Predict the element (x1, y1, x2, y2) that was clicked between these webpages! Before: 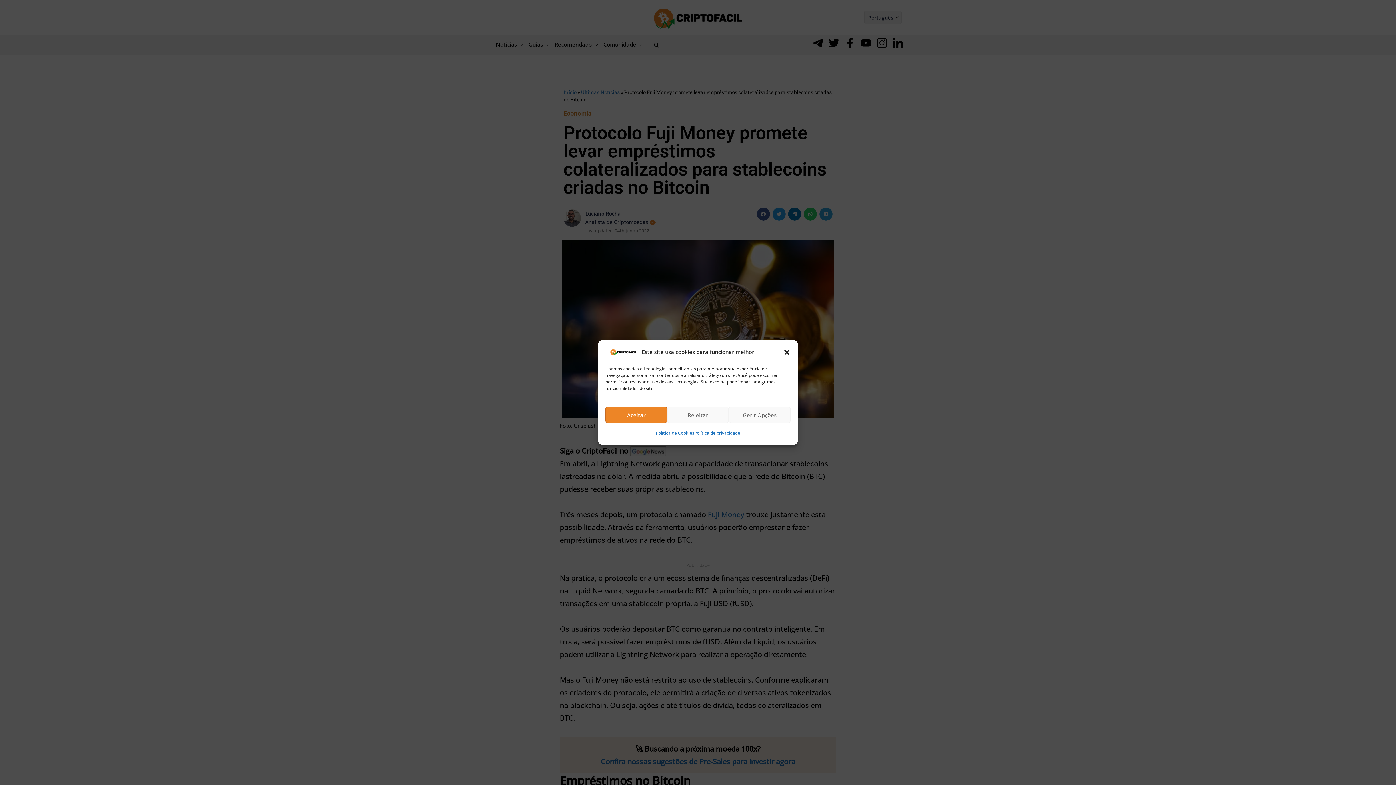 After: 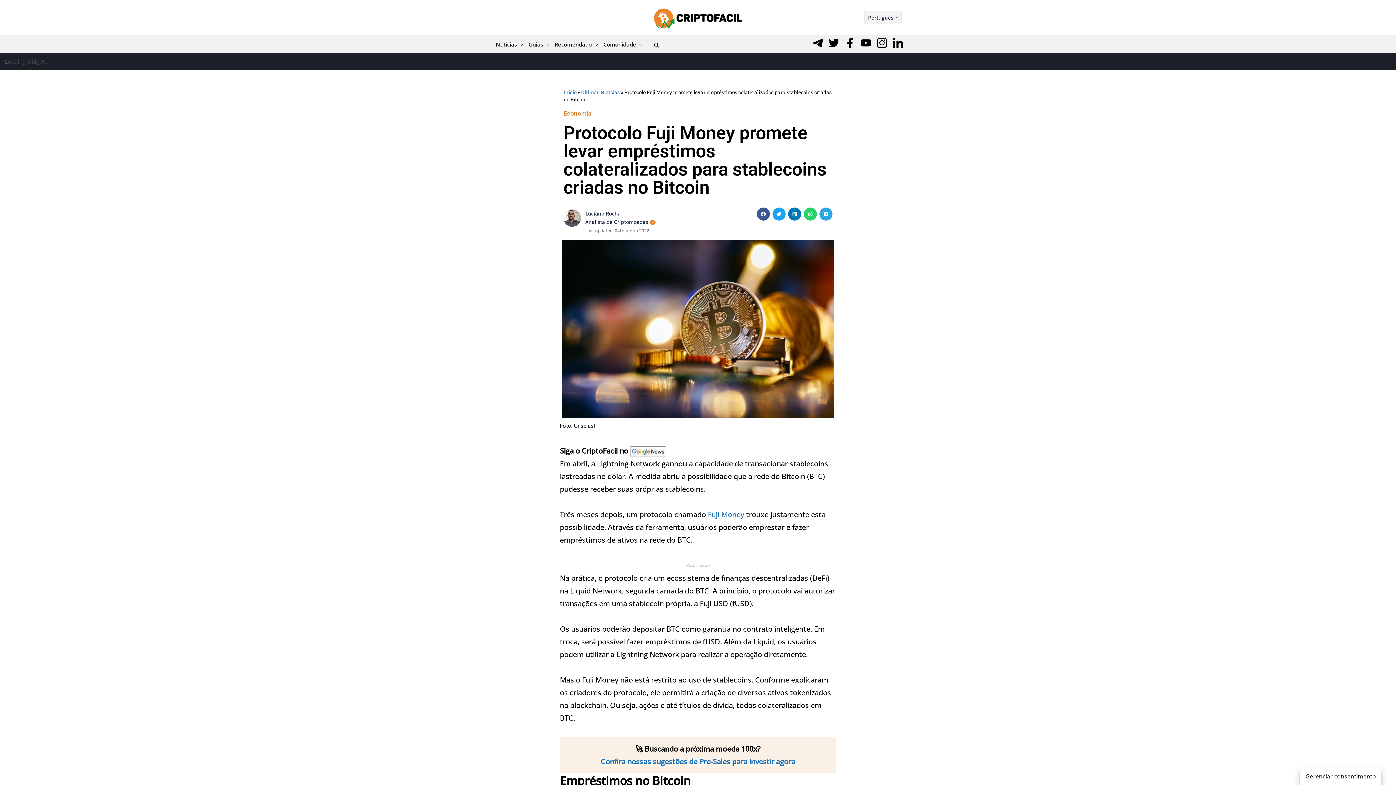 Action: bbox: (605, 406, 667, 423) label: Aceitar